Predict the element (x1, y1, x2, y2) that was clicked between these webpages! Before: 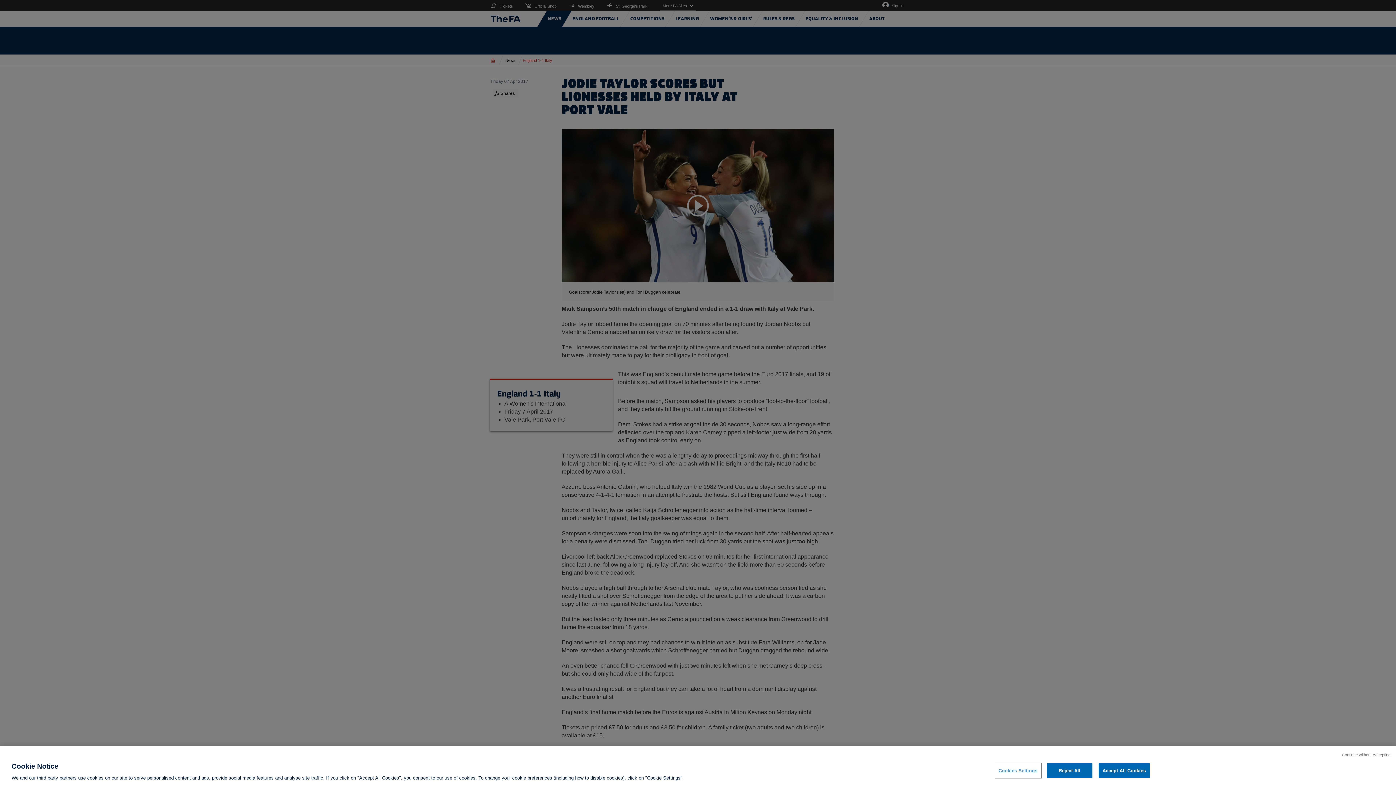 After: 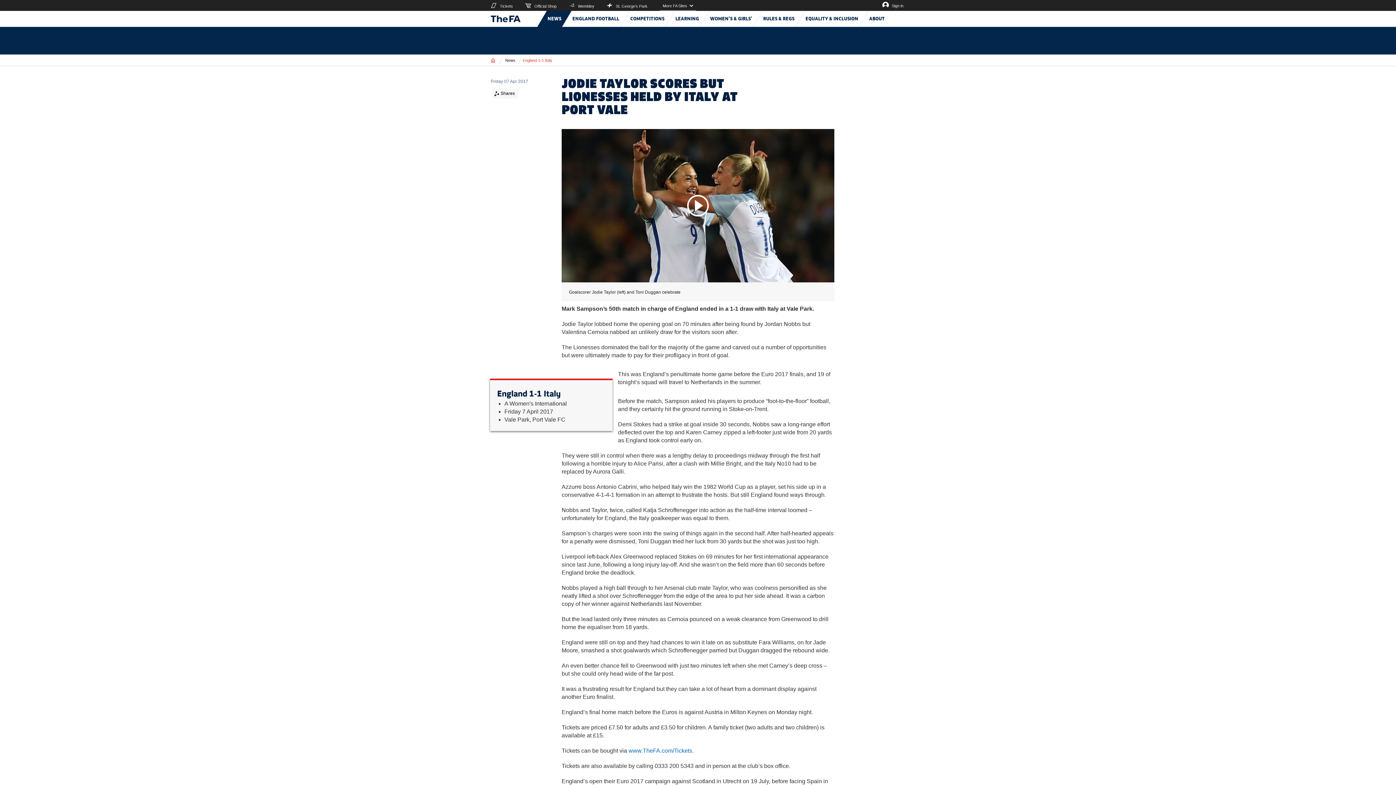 Action: bbox: (1047, 763, 1092, 778) label: Reject All